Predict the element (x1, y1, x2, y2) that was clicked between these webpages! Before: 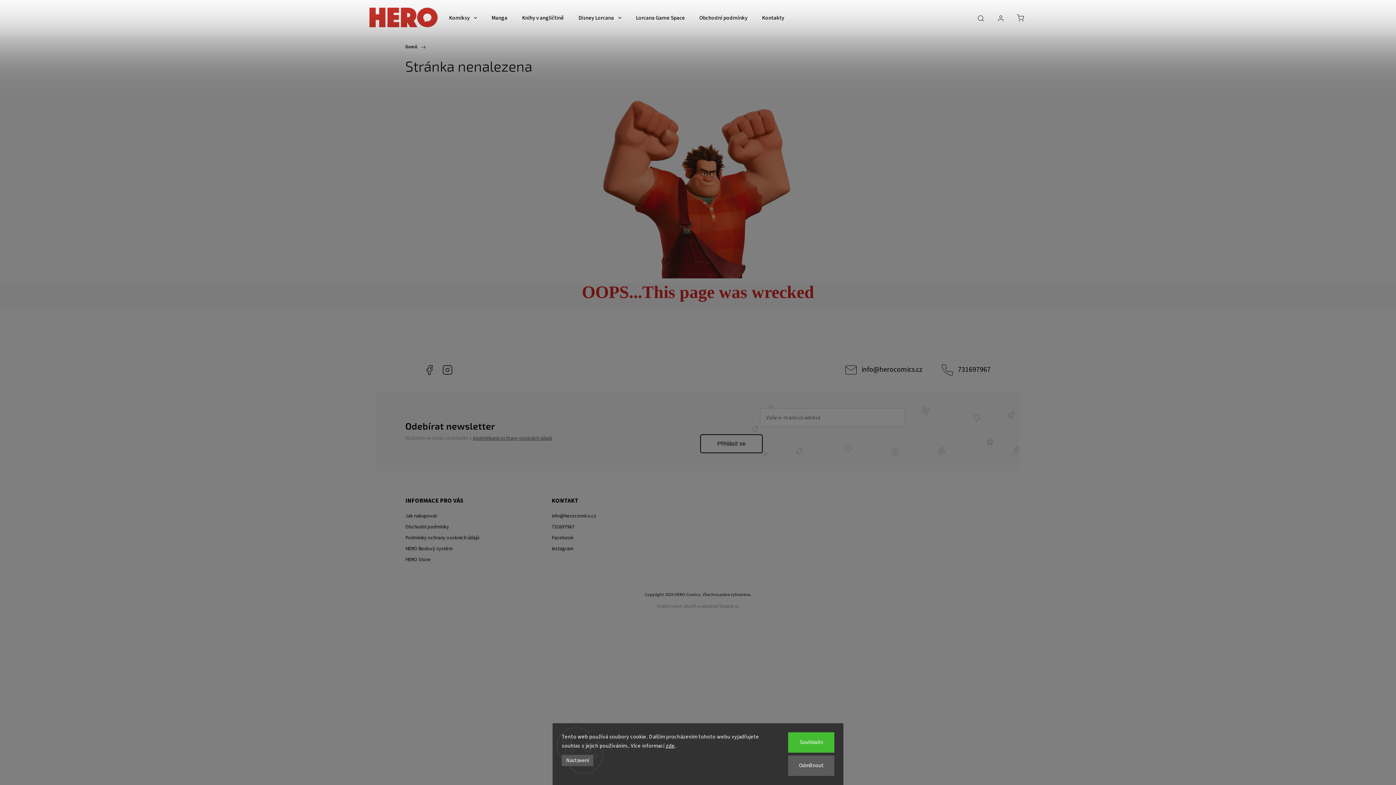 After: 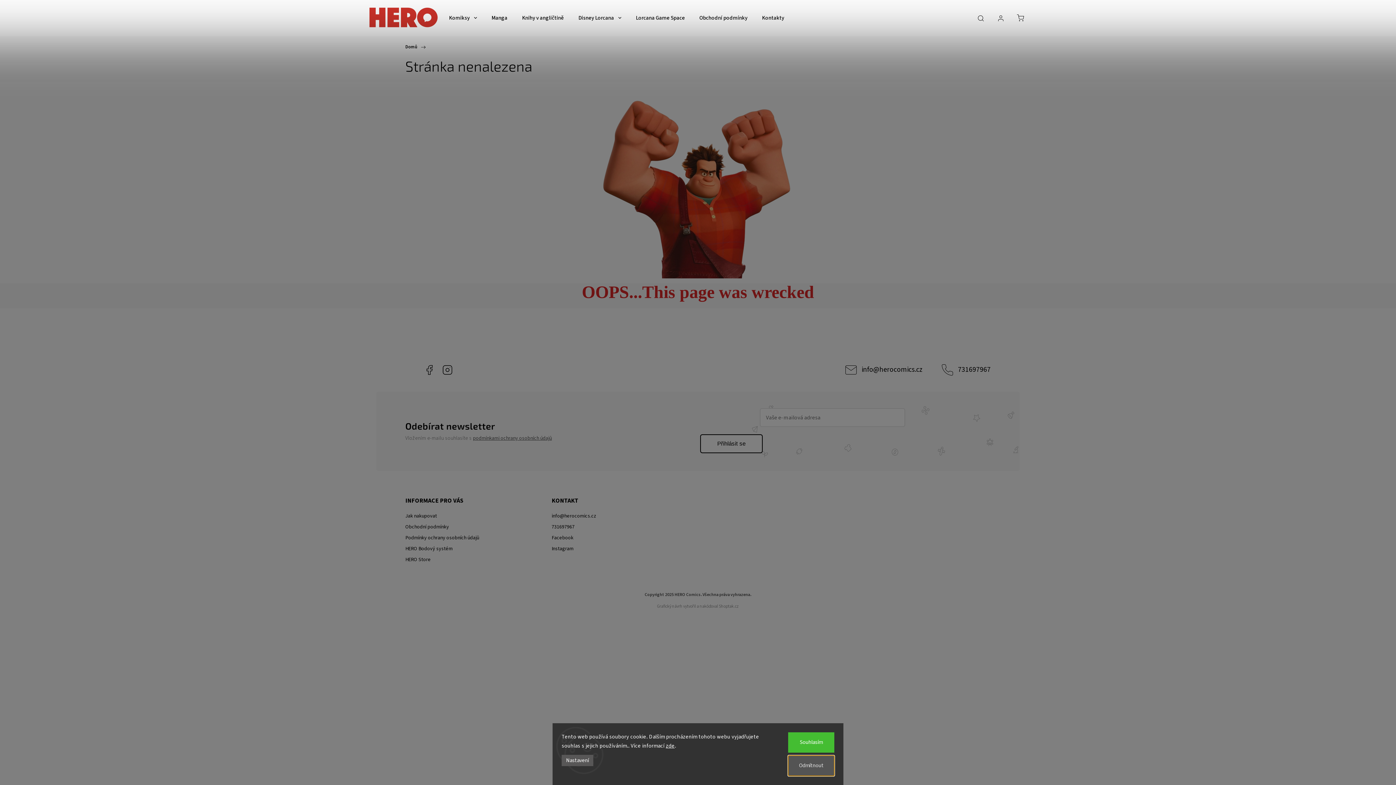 Action: bbox: (788, 756, 834, 776) label: Odmítnout